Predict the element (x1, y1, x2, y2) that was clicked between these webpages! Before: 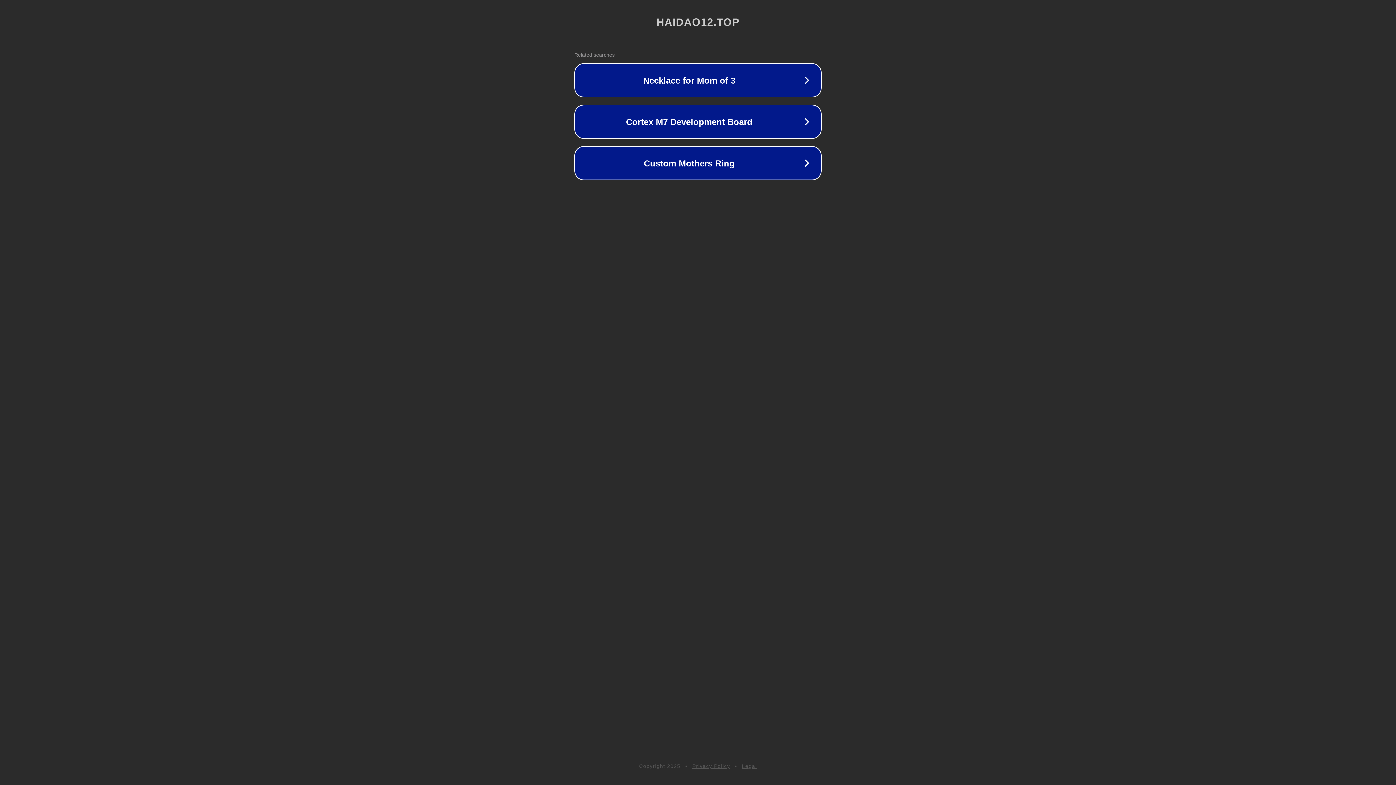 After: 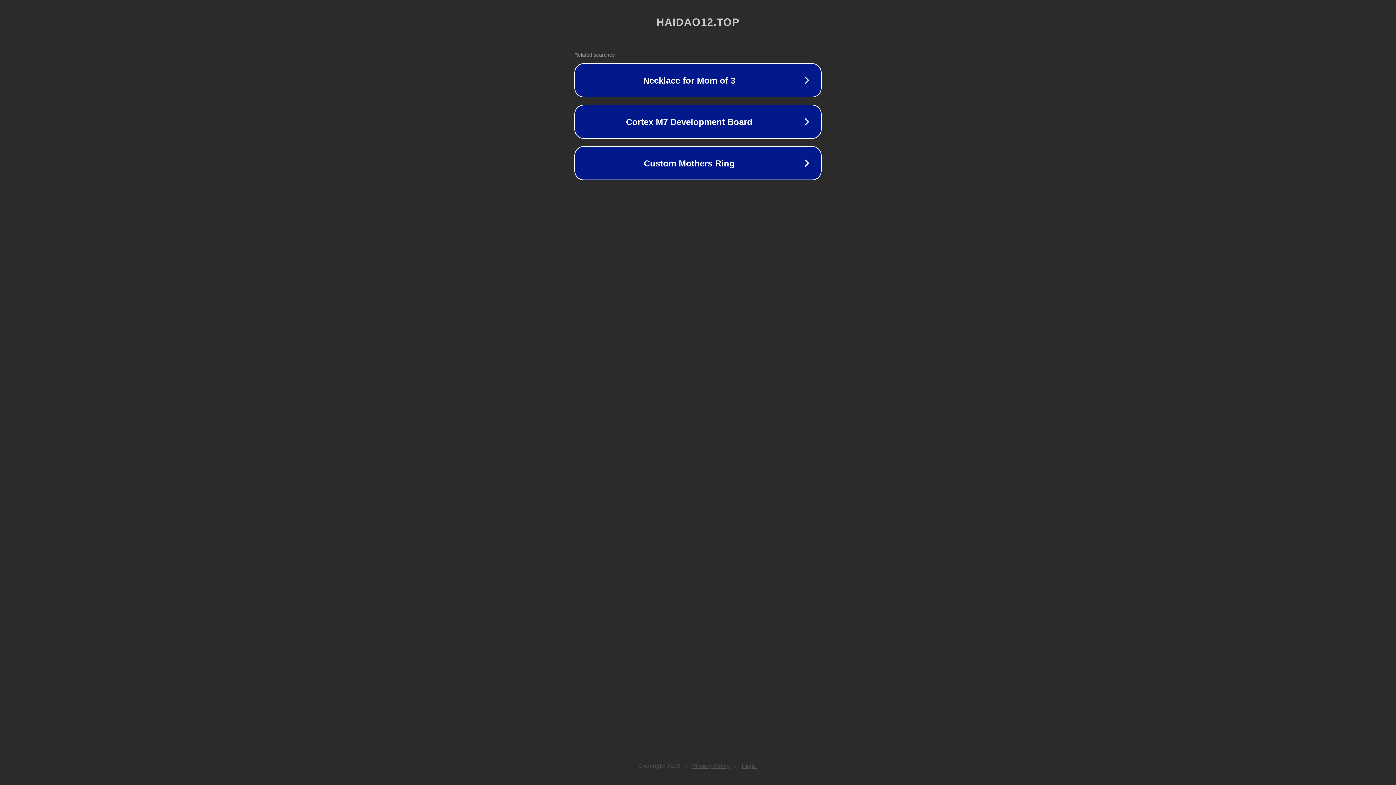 Action: bbox: (692, 763, 730, 769) label: Privacy Policy